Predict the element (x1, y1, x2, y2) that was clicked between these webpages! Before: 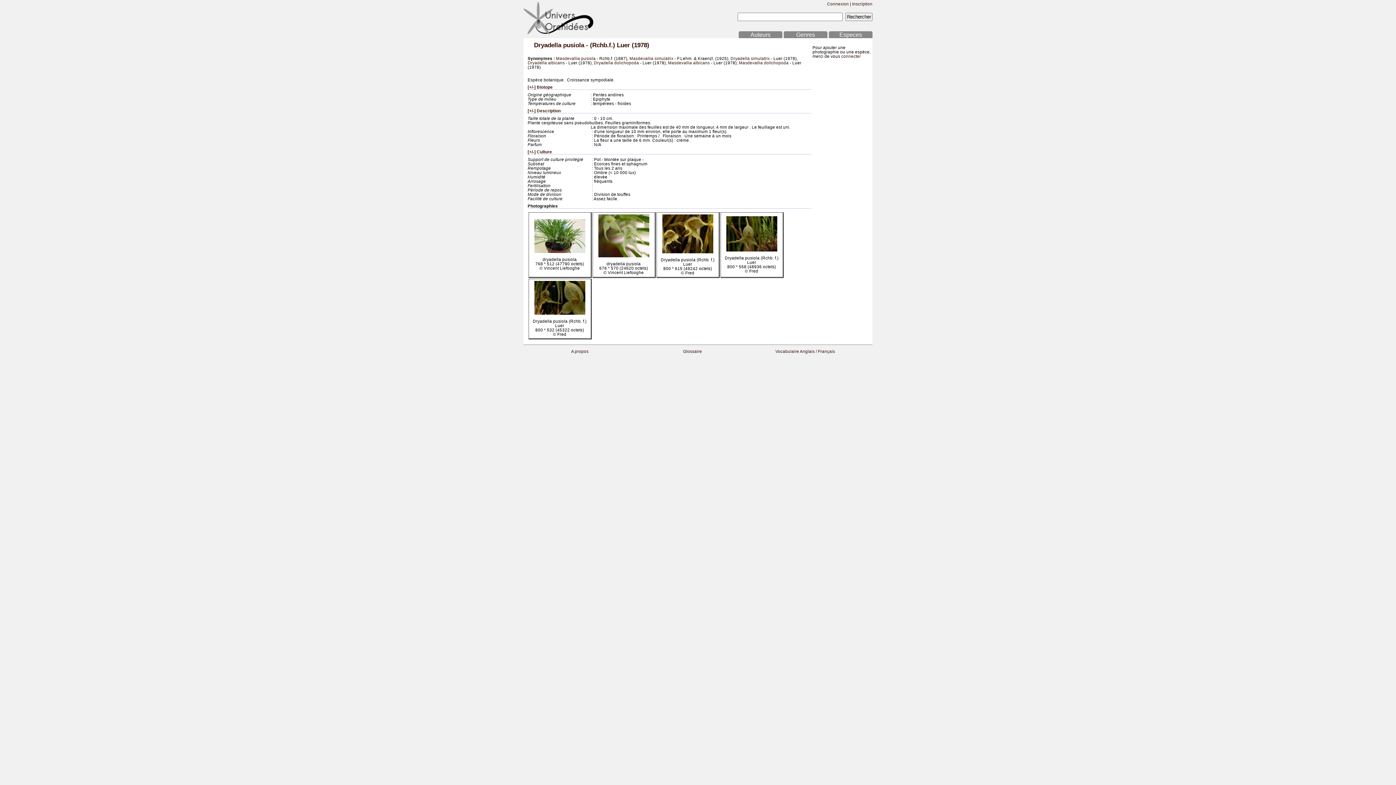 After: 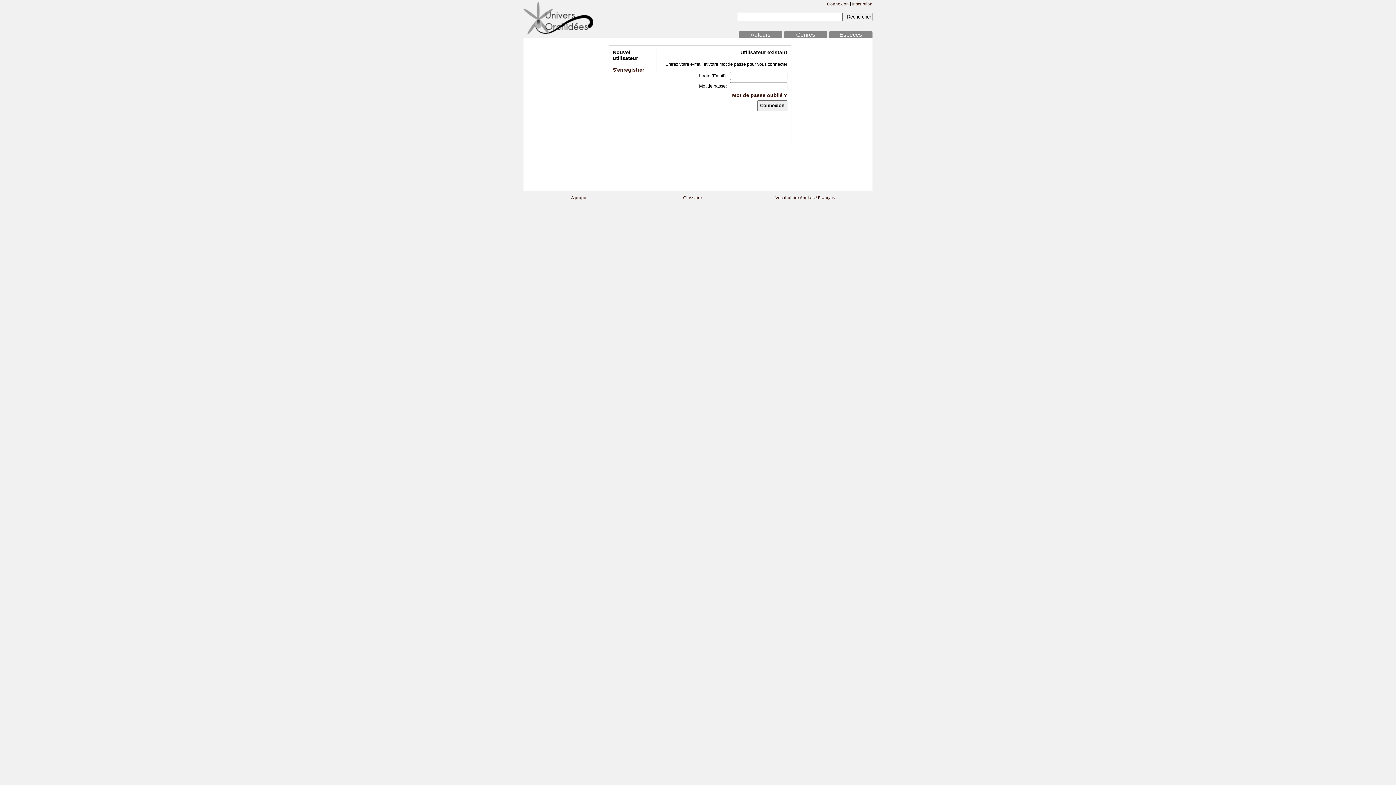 Action: label: Connexion bbox: (827, 1, 849, 6)